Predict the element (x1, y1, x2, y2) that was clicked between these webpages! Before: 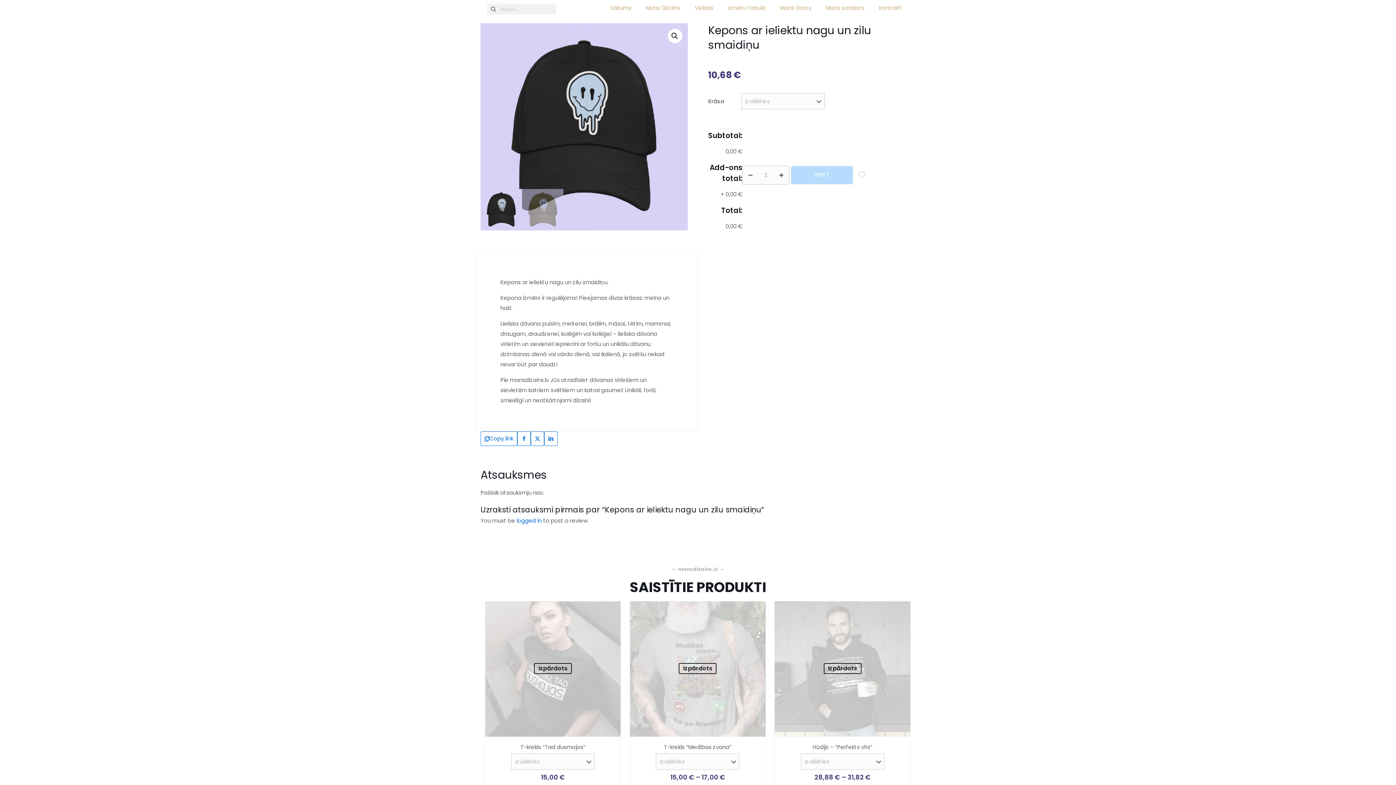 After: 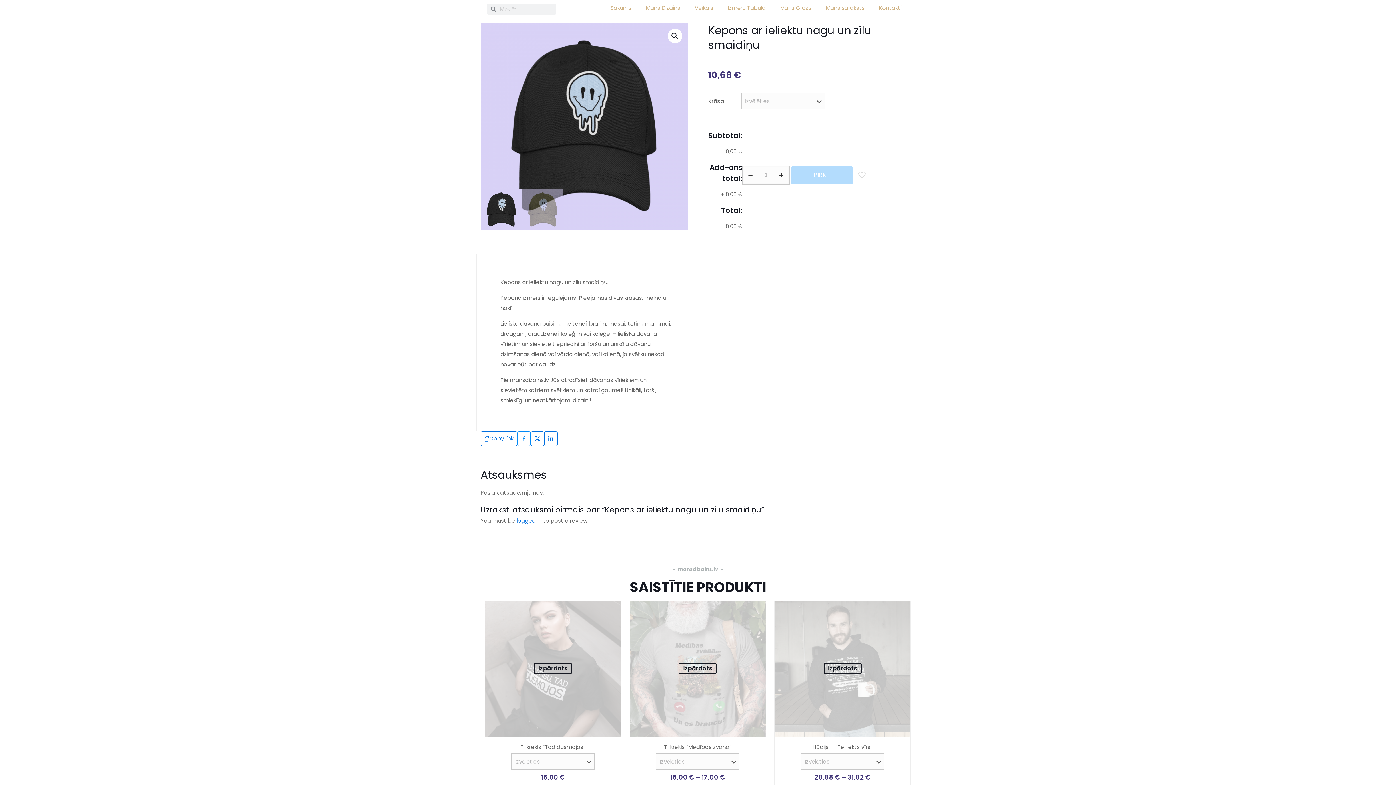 Action: bbox: (517, 431, 530, 446)